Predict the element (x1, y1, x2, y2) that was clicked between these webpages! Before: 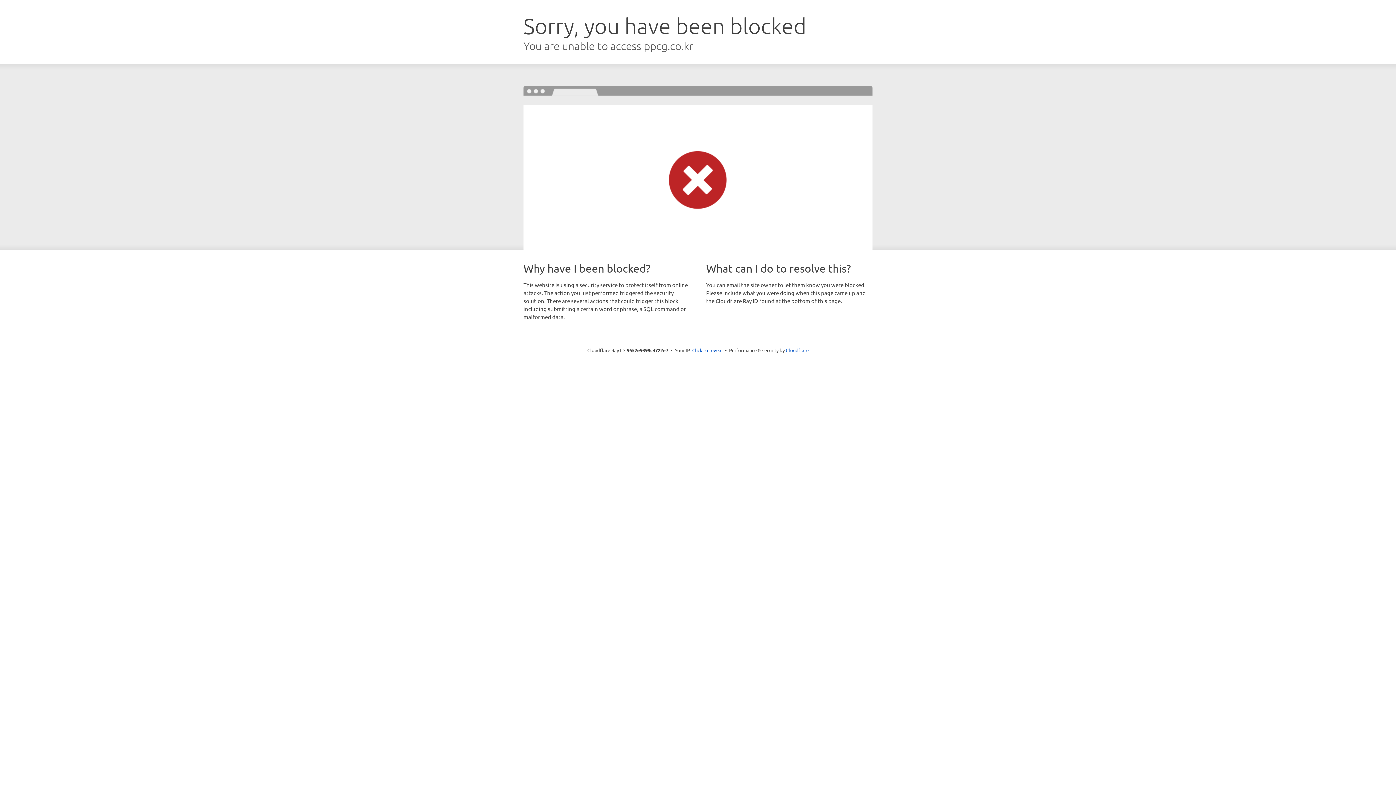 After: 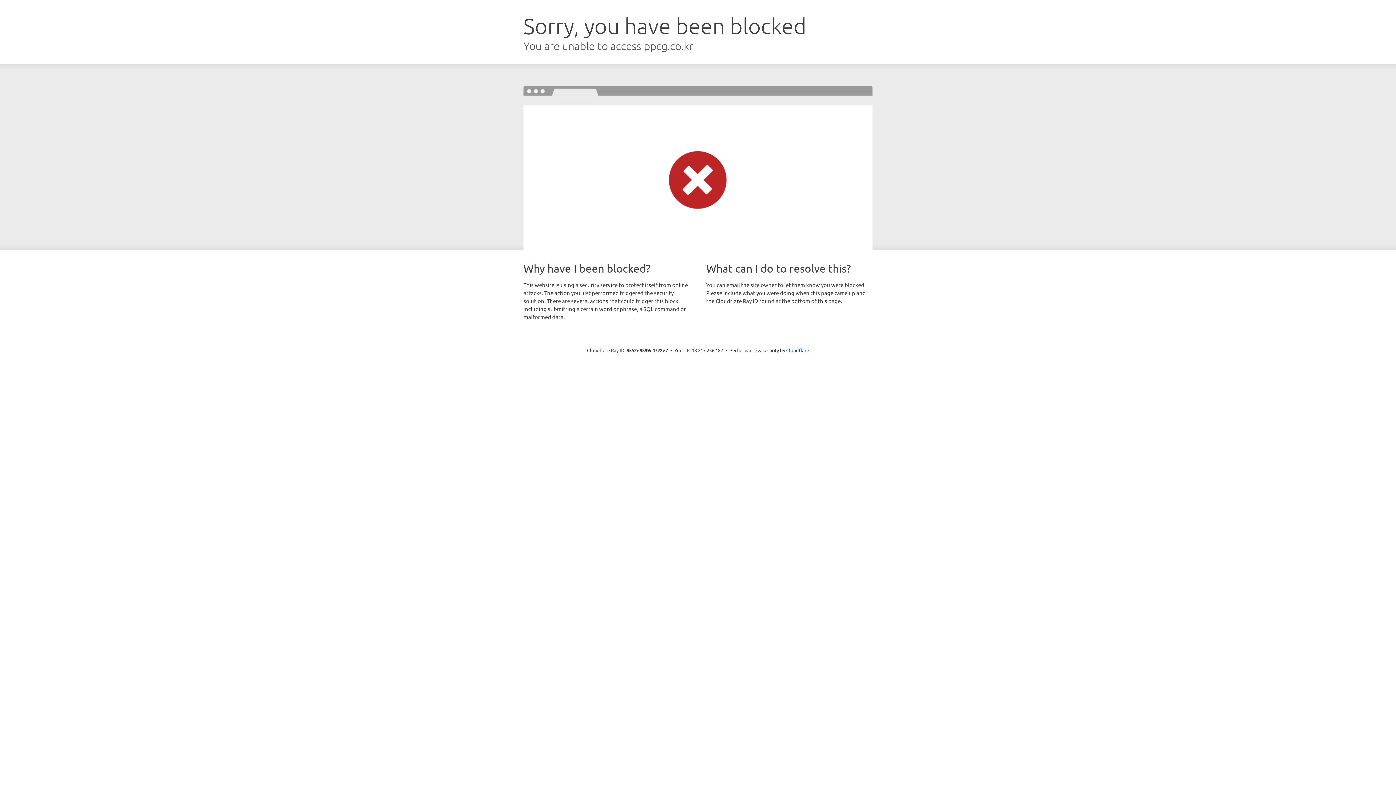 Action: bbox: (692, 346, 722, 353) label: Click to reveal